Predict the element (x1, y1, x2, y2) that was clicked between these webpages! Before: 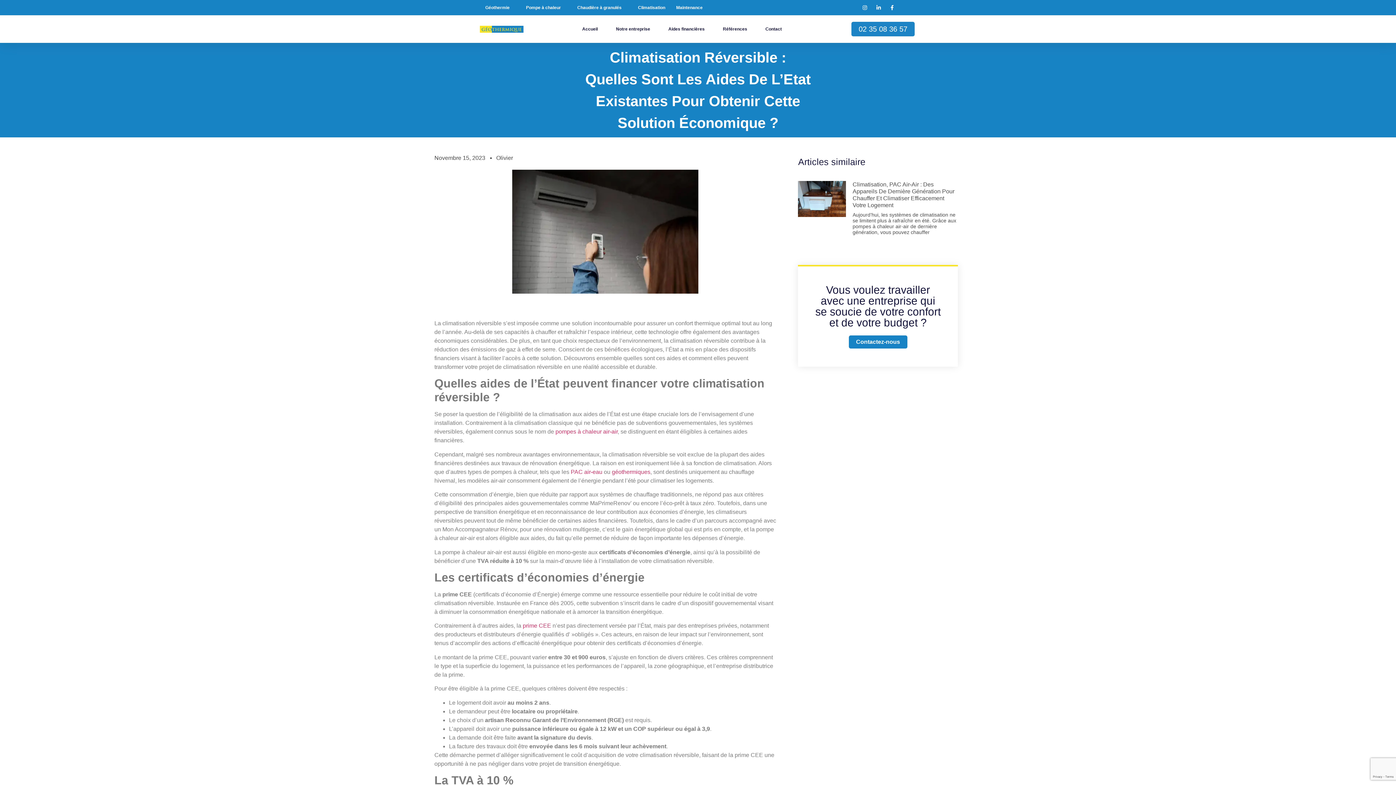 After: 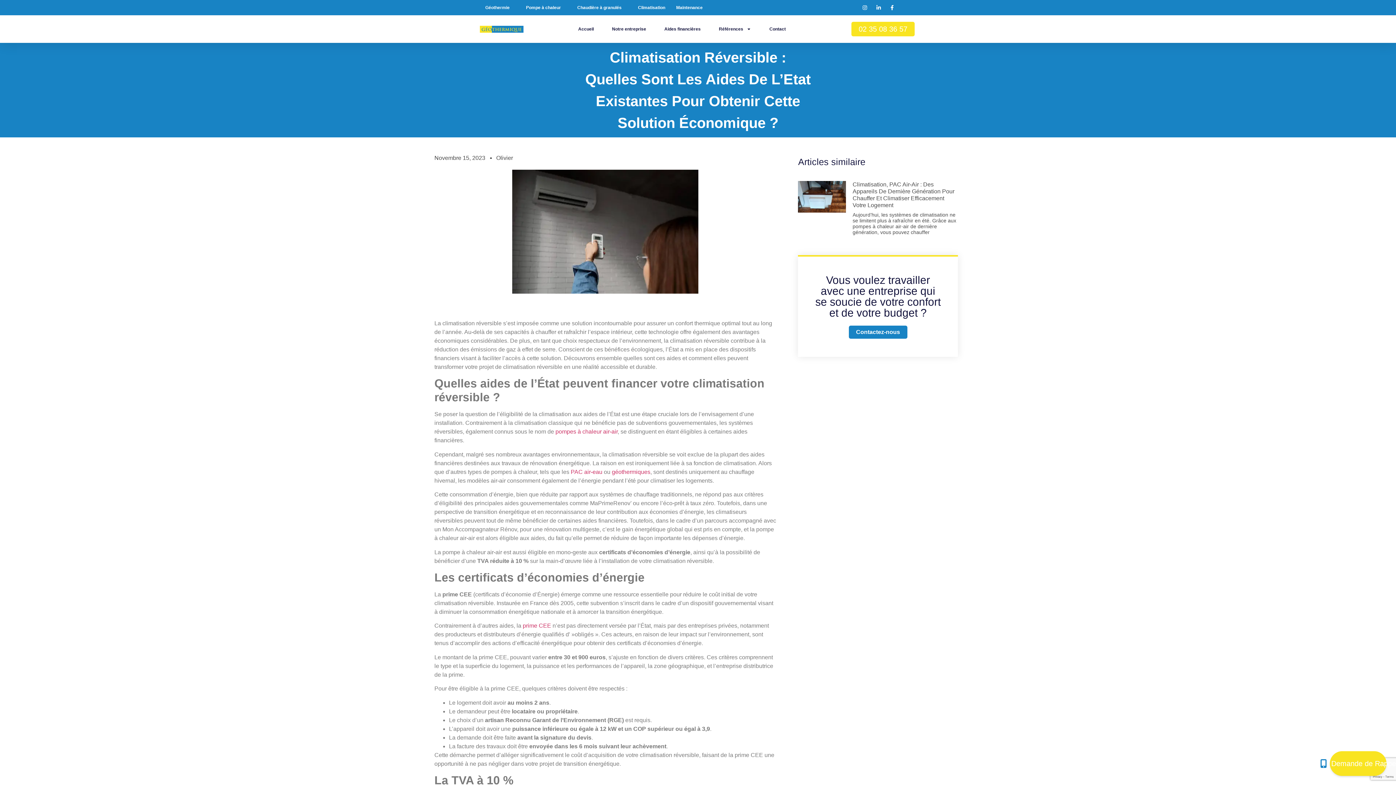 Action: label: 02 35 08 36 57 bbox: (851, 21, 914, 36)